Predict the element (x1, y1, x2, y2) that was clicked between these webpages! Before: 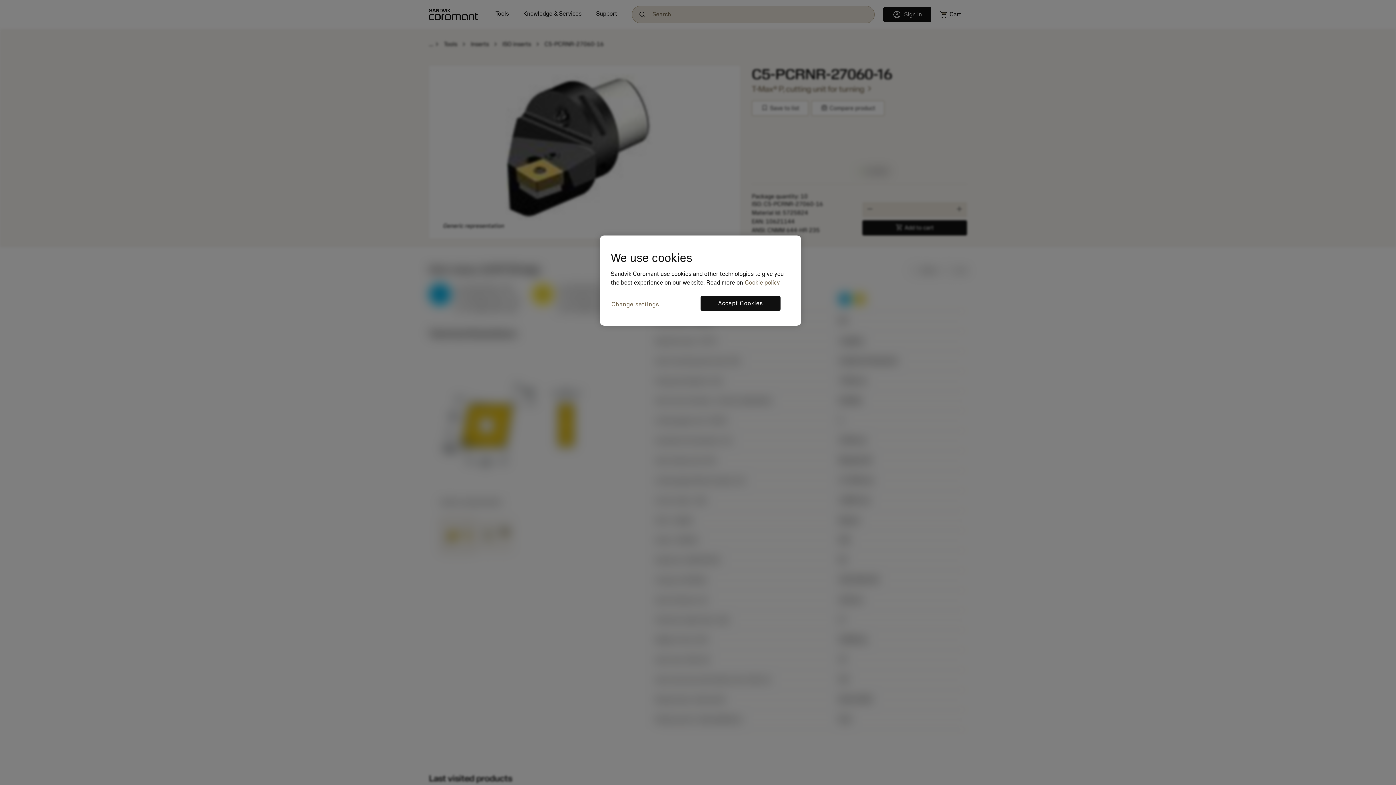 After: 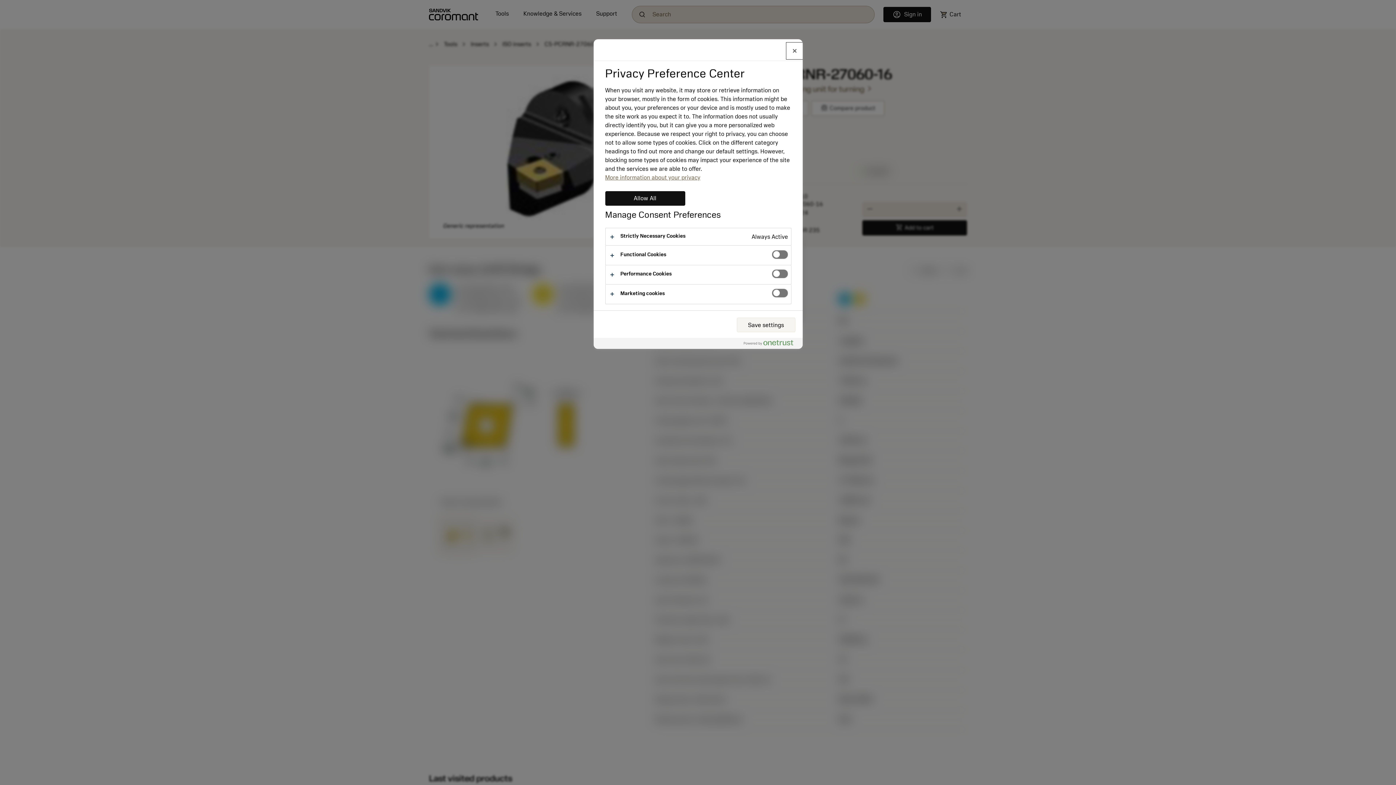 Action: bbox: (610, 296, 660, 313) label: Change settings